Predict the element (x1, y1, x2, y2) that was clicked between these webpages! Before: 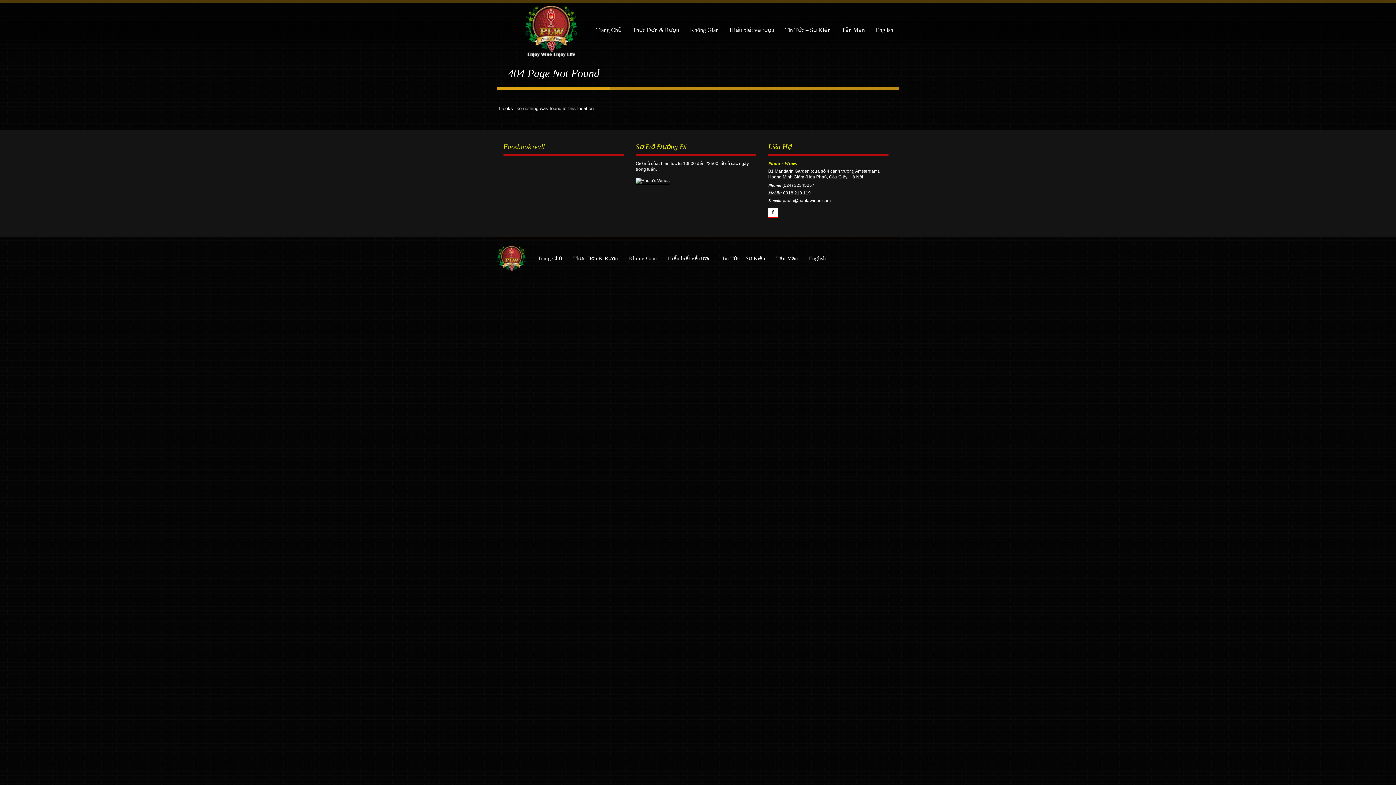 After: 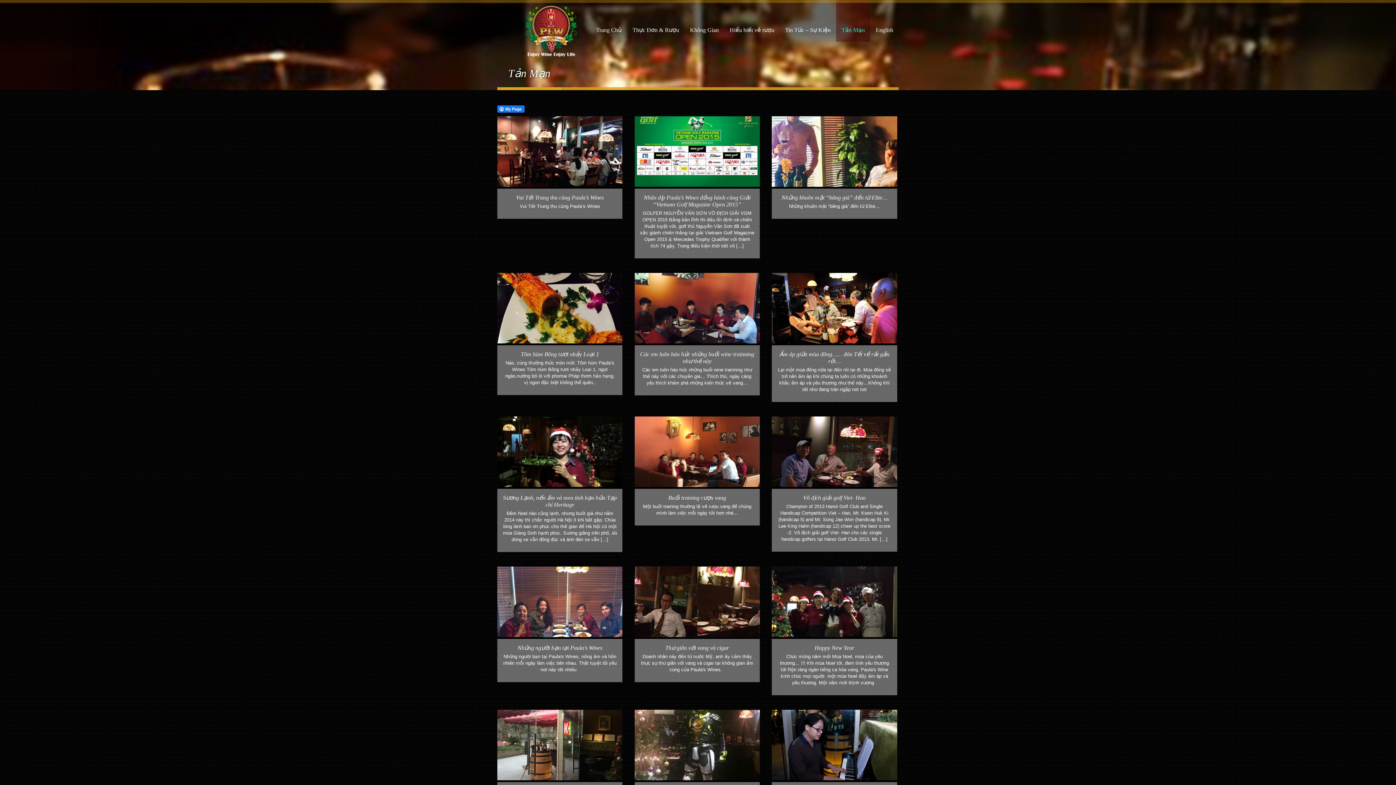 Action: bbox: (836, 0, 870, 41) label: Tản Mạn